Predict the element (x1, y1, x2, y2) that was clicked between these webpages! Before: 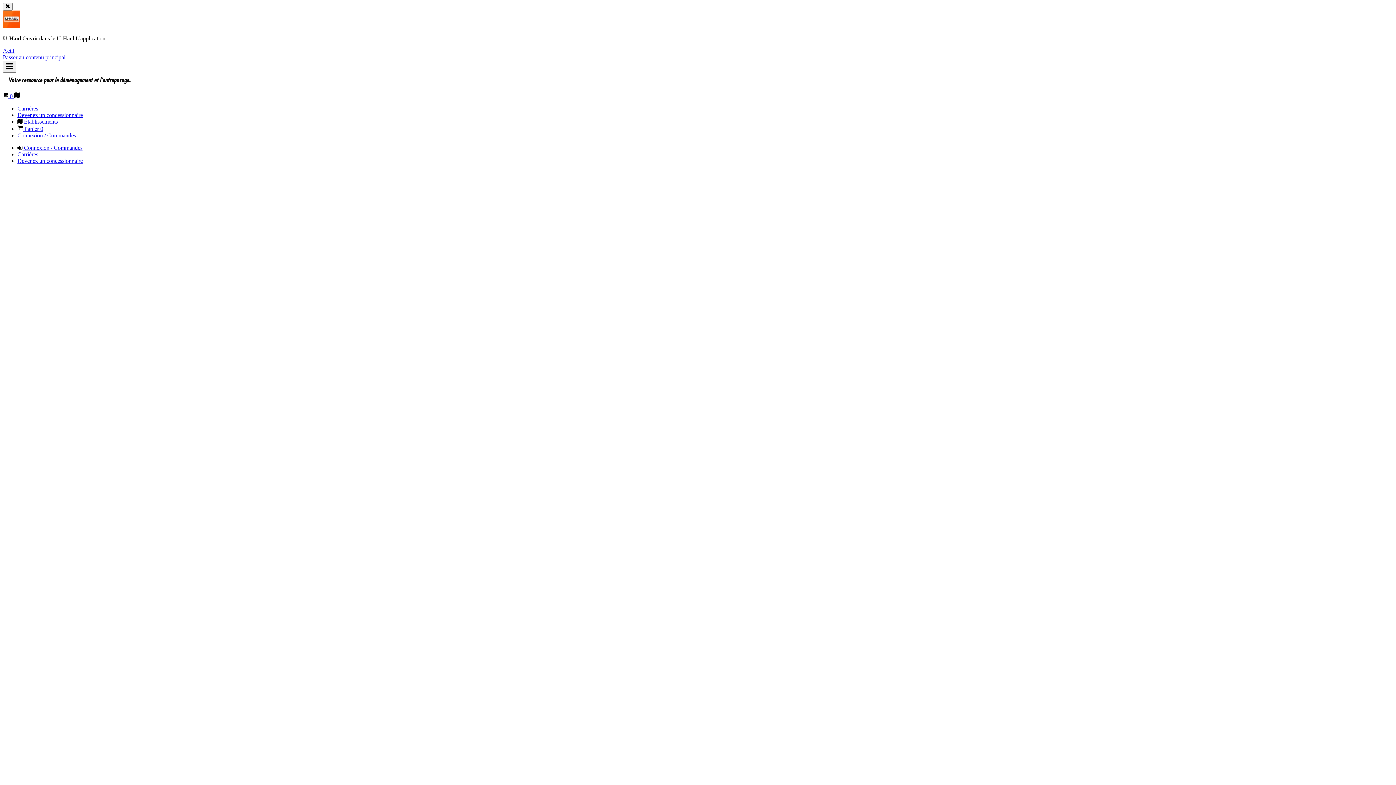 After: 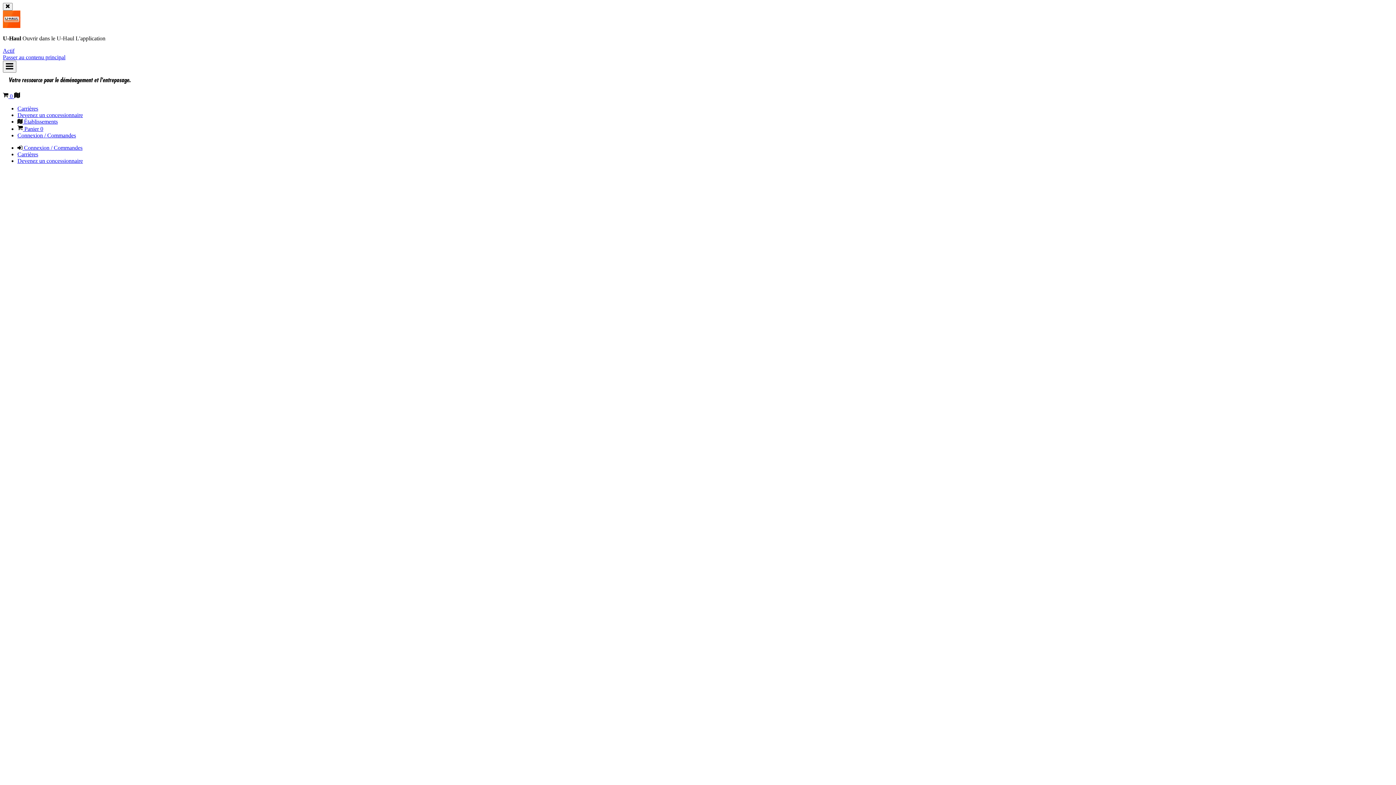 Action: label:  Connexion / Commandes bbox: (17, 144, 82, 150)